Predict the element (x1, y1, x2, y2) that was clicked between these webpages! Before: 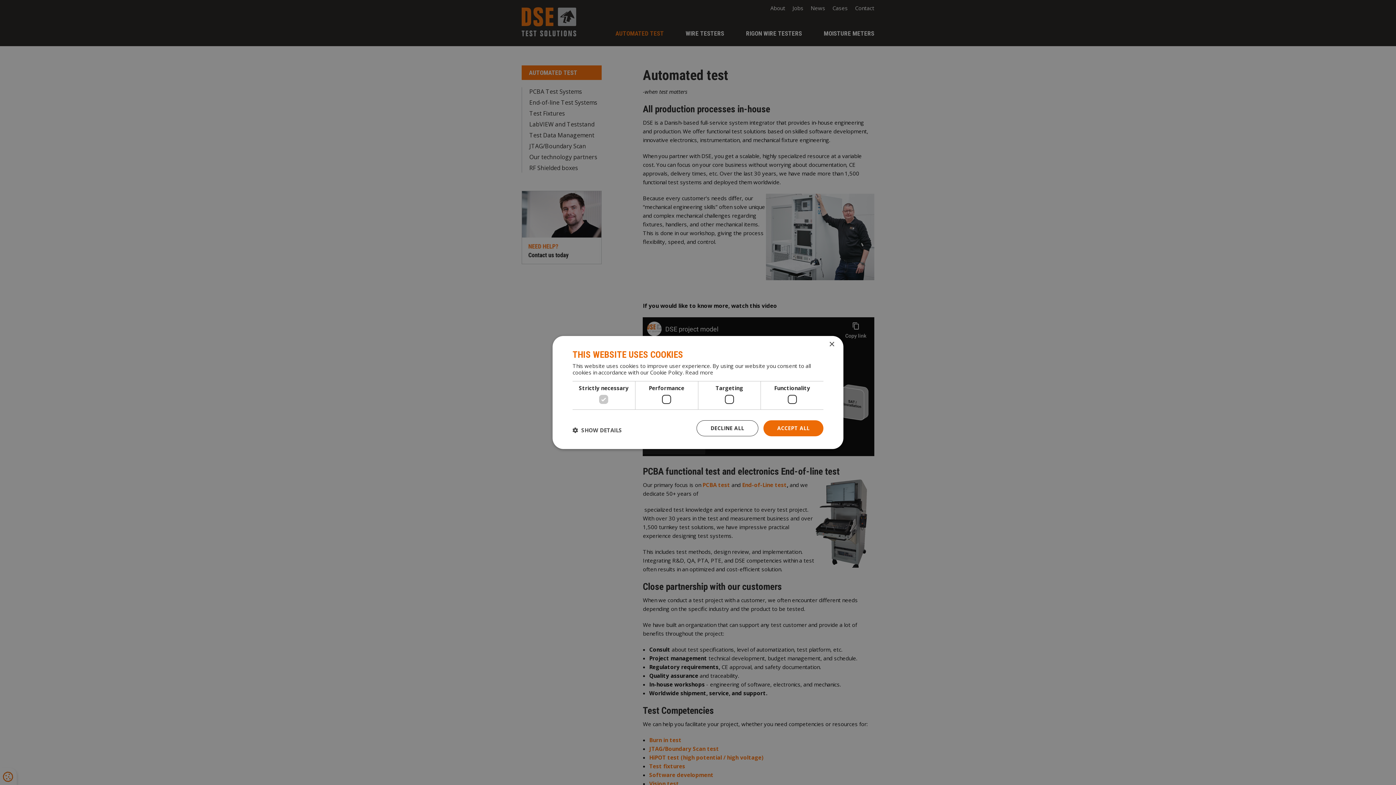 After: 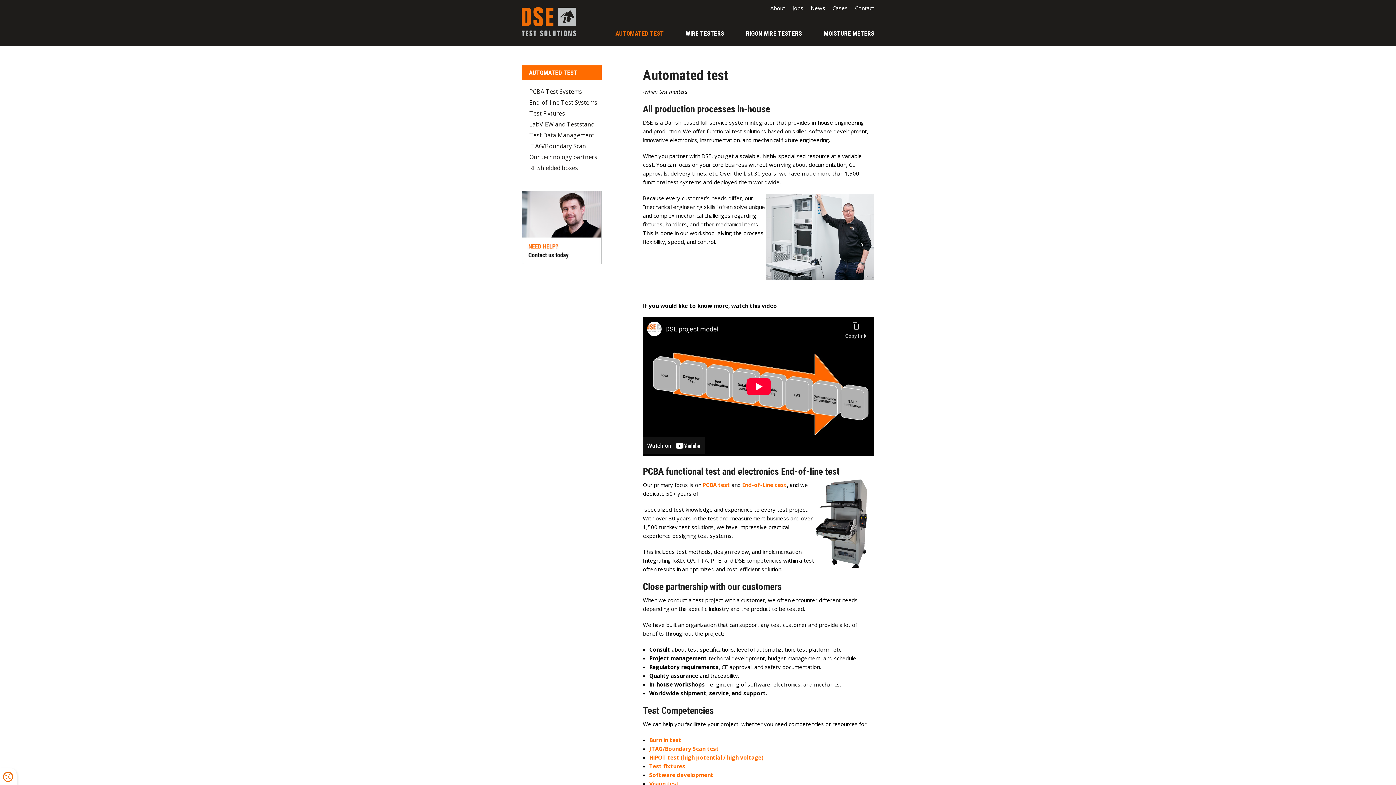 Action: bbox: (696, 420, 758, 436) label: DECLINE ALL